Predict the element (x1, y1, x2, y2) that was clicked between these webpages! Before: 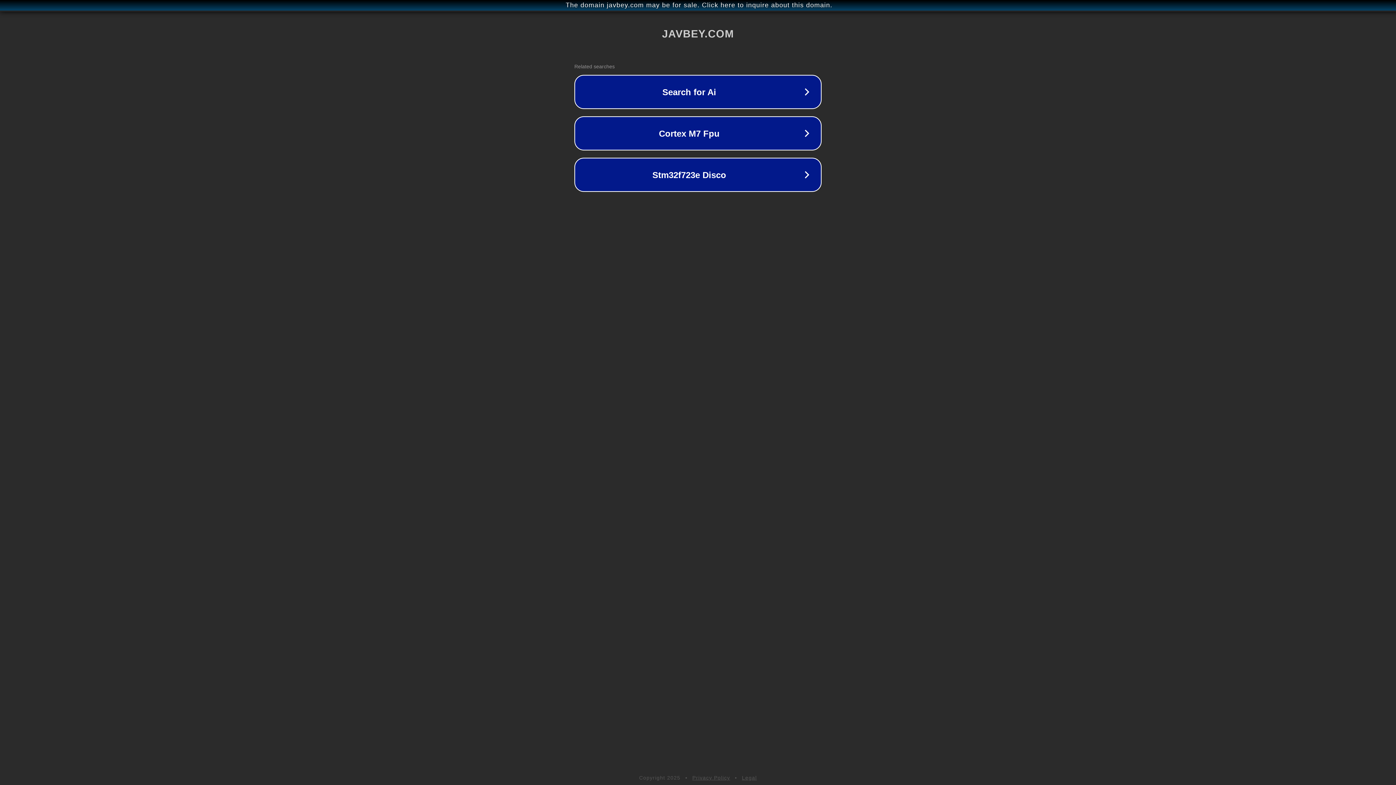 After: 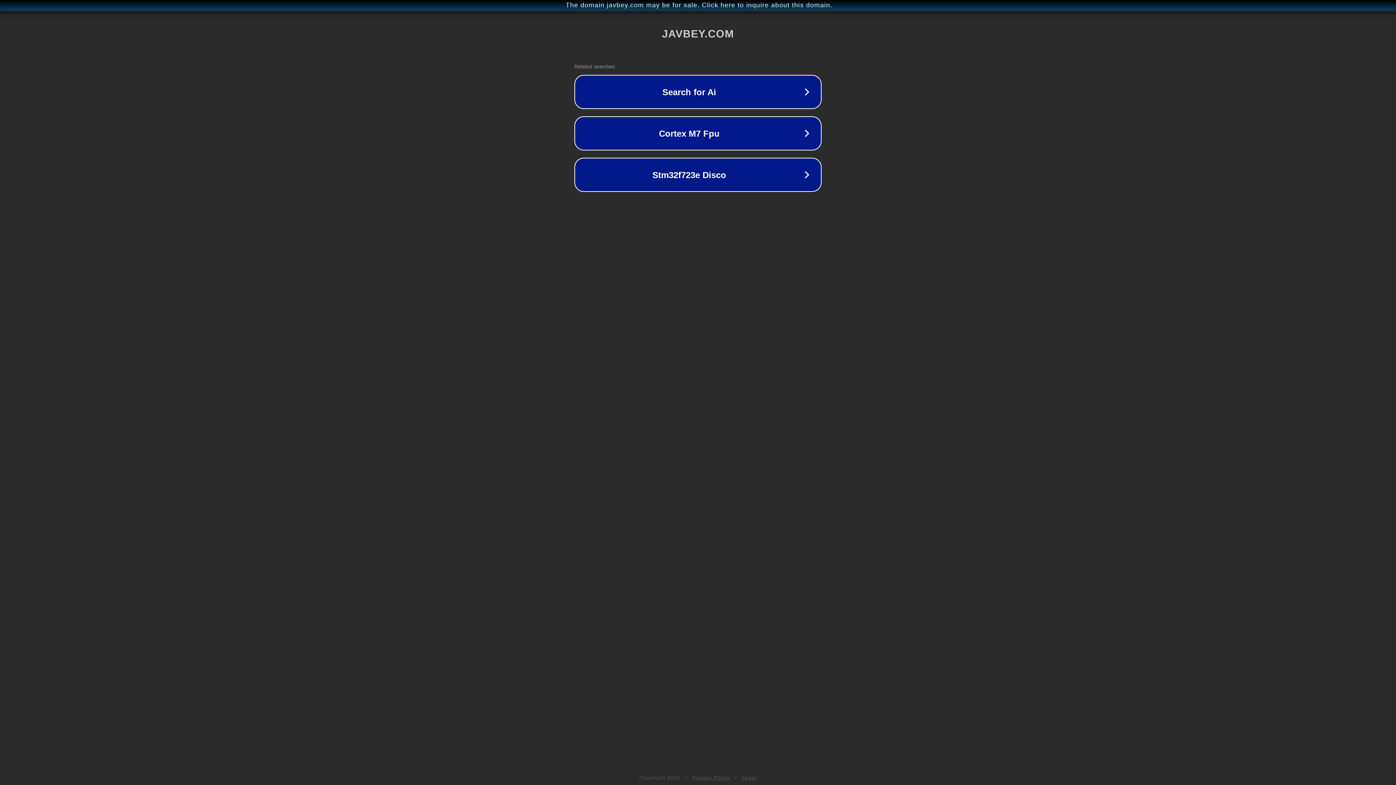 Action: label: Legal bbox: (742, 775, 757, 781)